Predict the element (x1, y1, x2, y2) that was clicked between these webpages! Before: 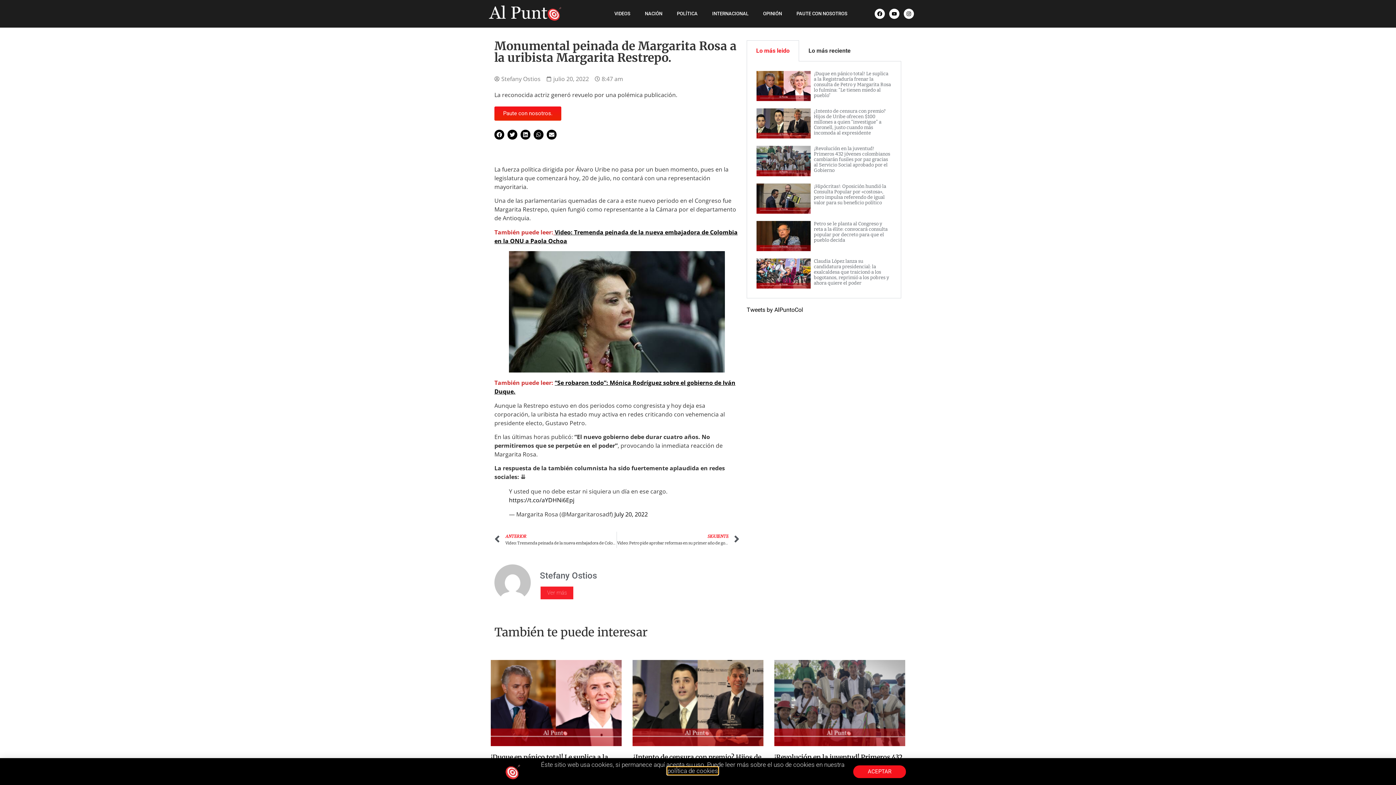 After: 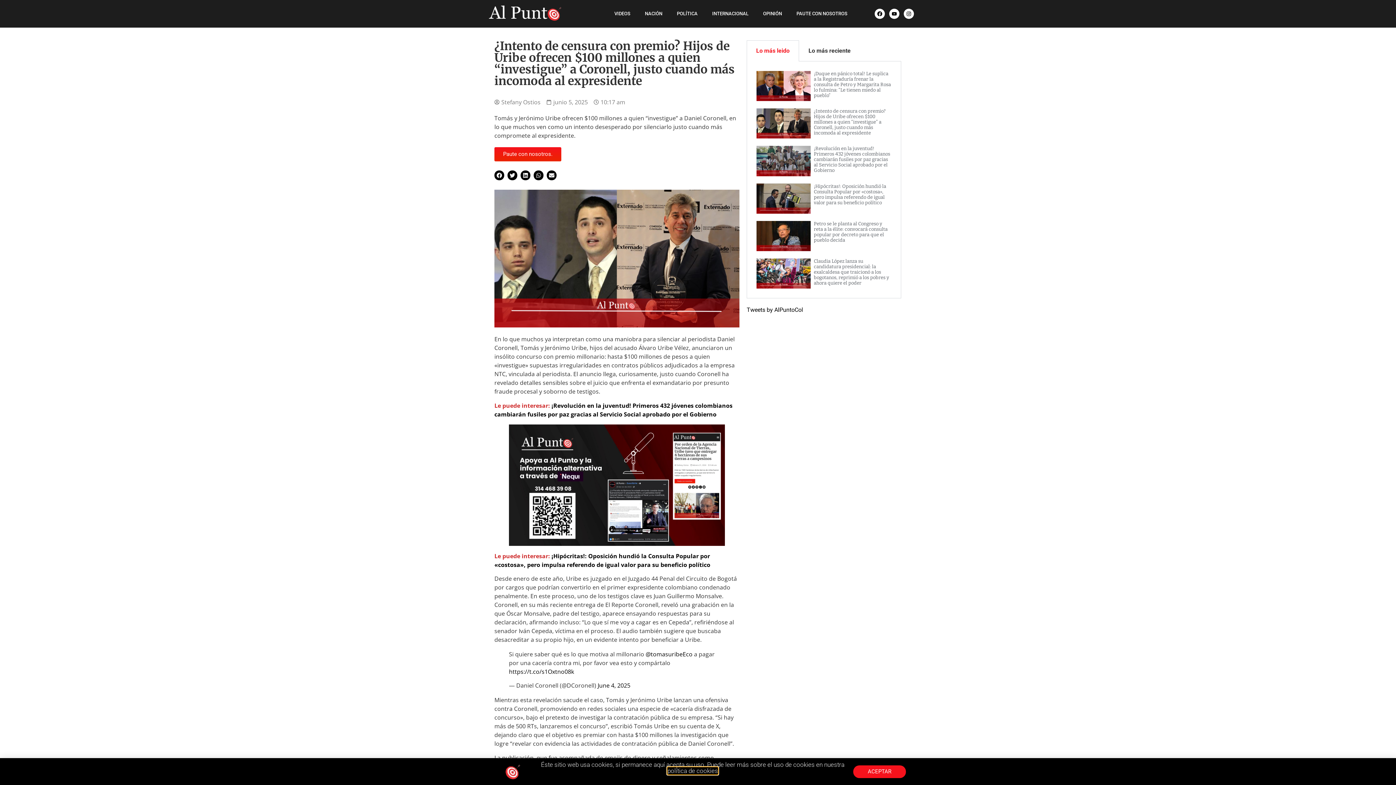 Action: bbox: (756, 108, 810, 138)